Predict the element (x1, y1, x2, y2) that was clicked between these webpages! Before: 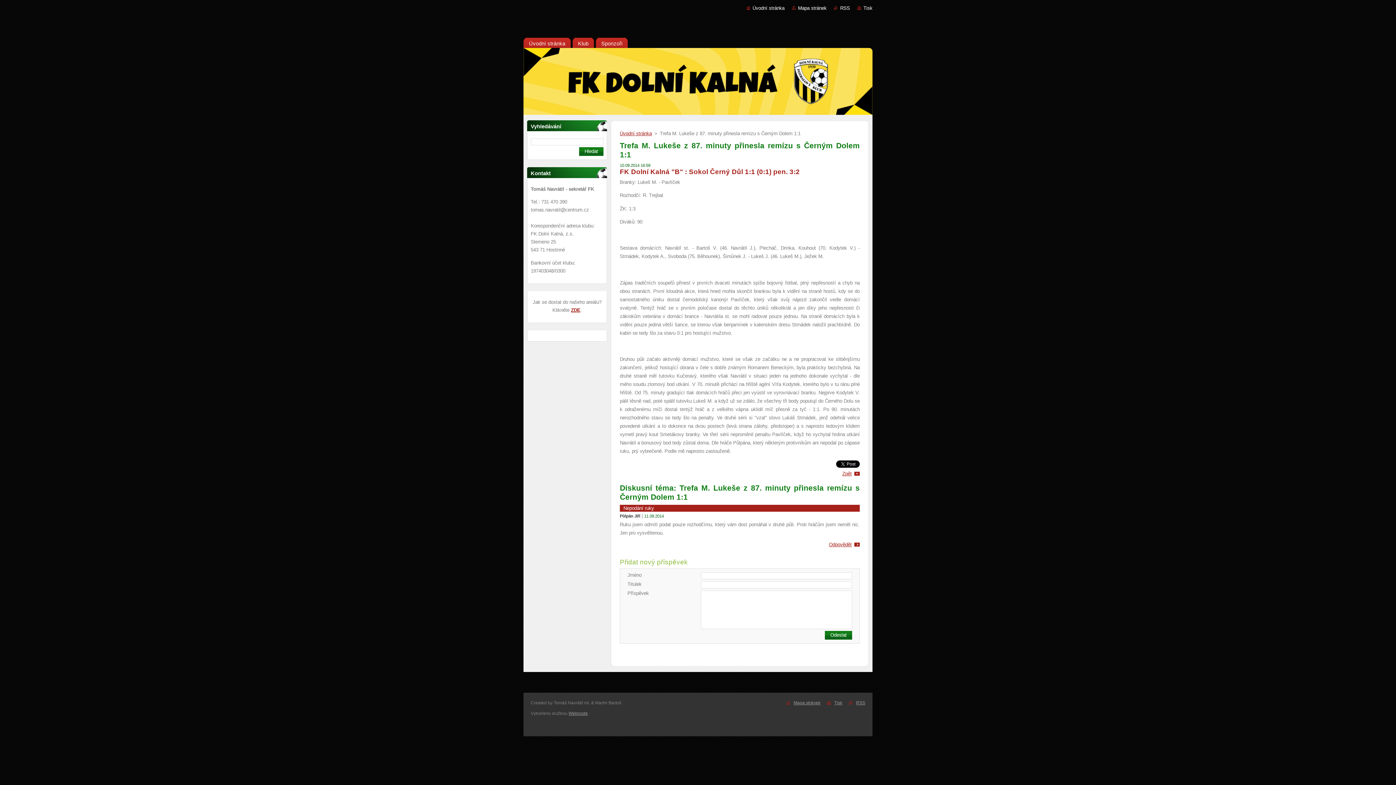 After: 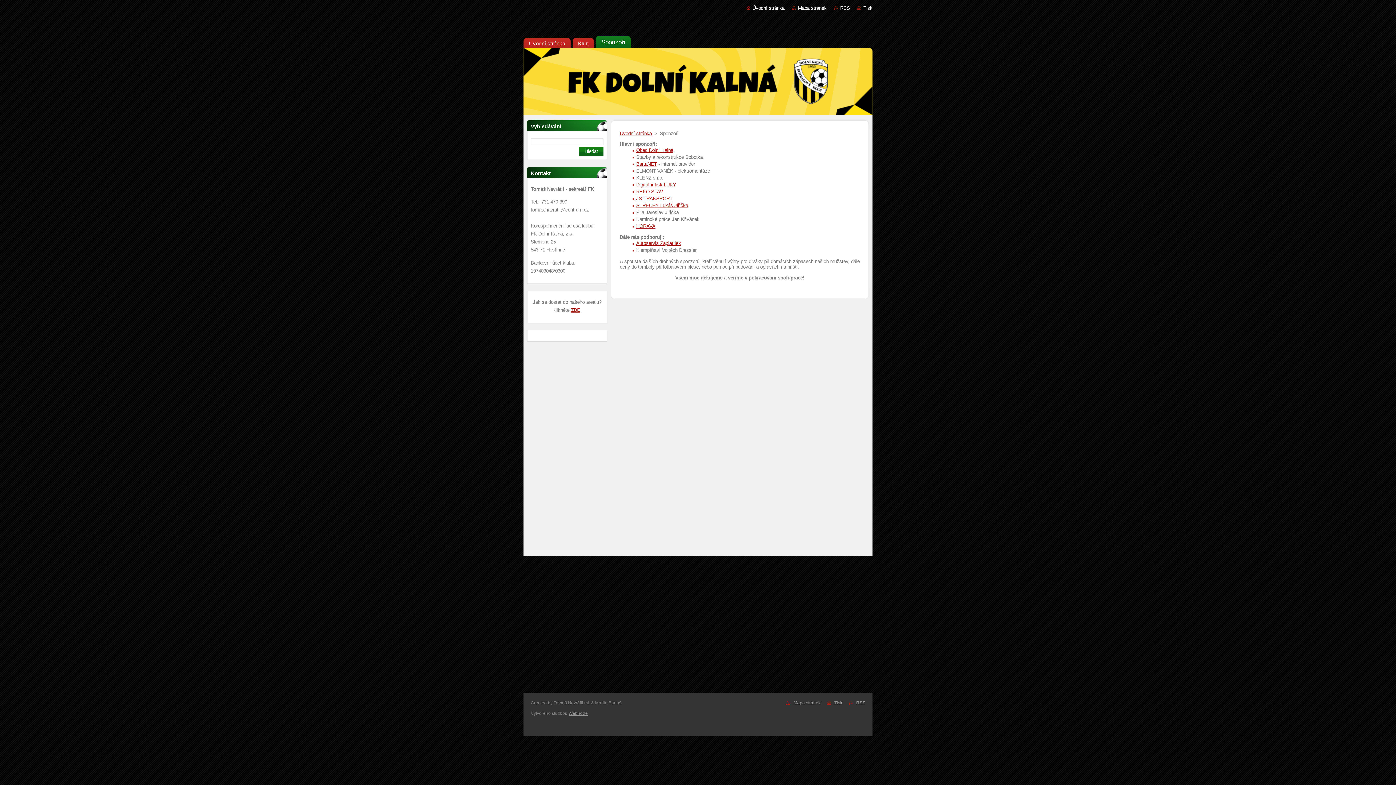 Action: label: Sponzoři bbox: (596, 35, 628, 48)